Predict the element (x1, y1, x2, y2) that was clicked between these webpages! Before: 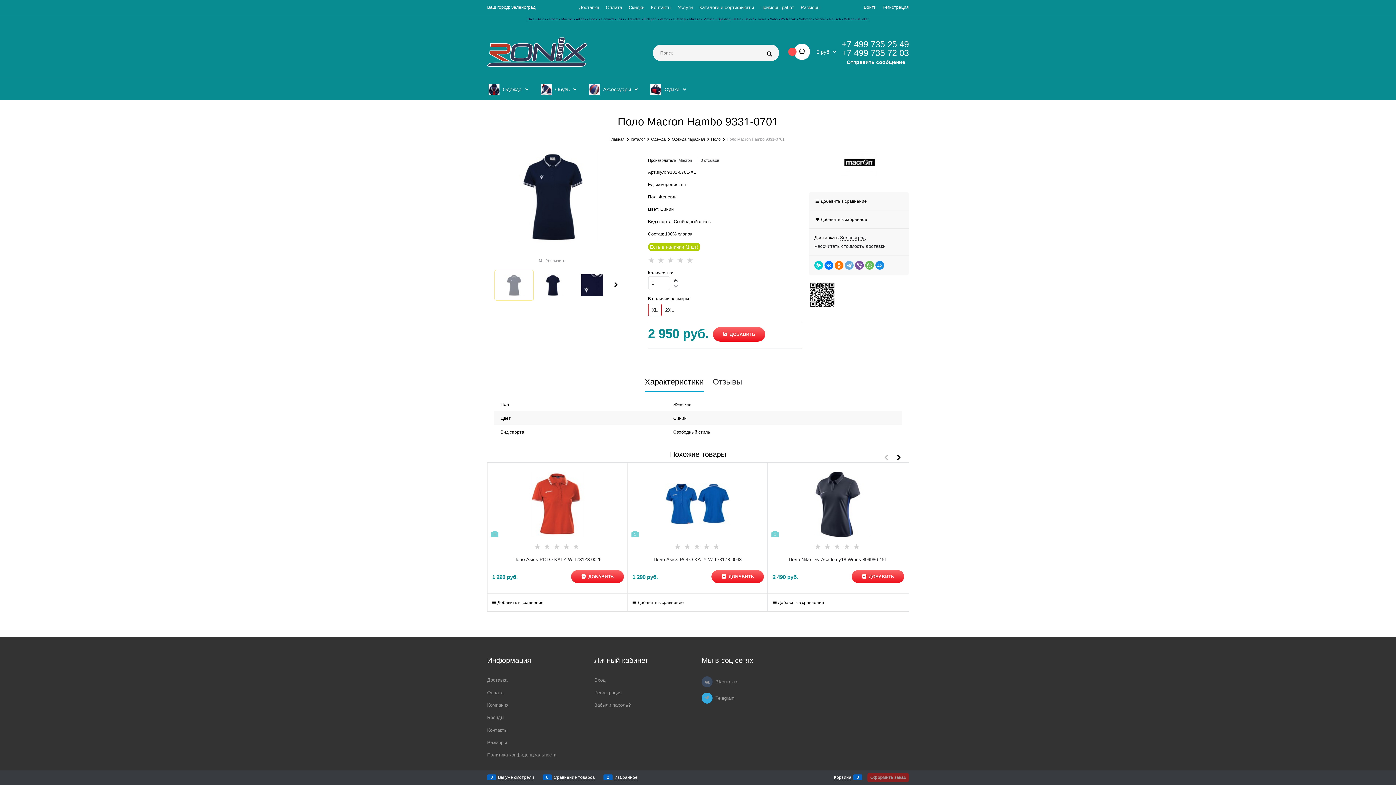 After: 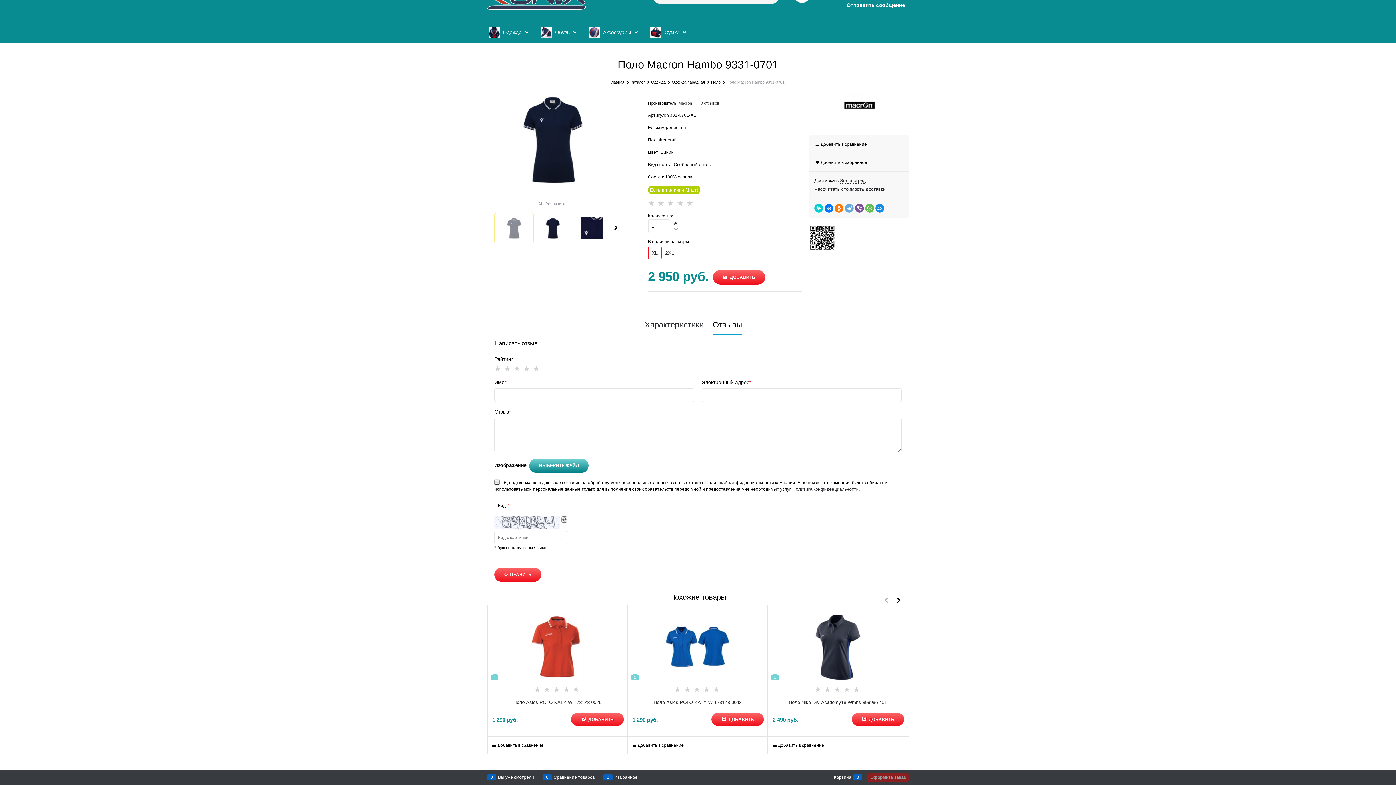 Action: label: 0 отзывов bbox: (700, 158, 719, 162)